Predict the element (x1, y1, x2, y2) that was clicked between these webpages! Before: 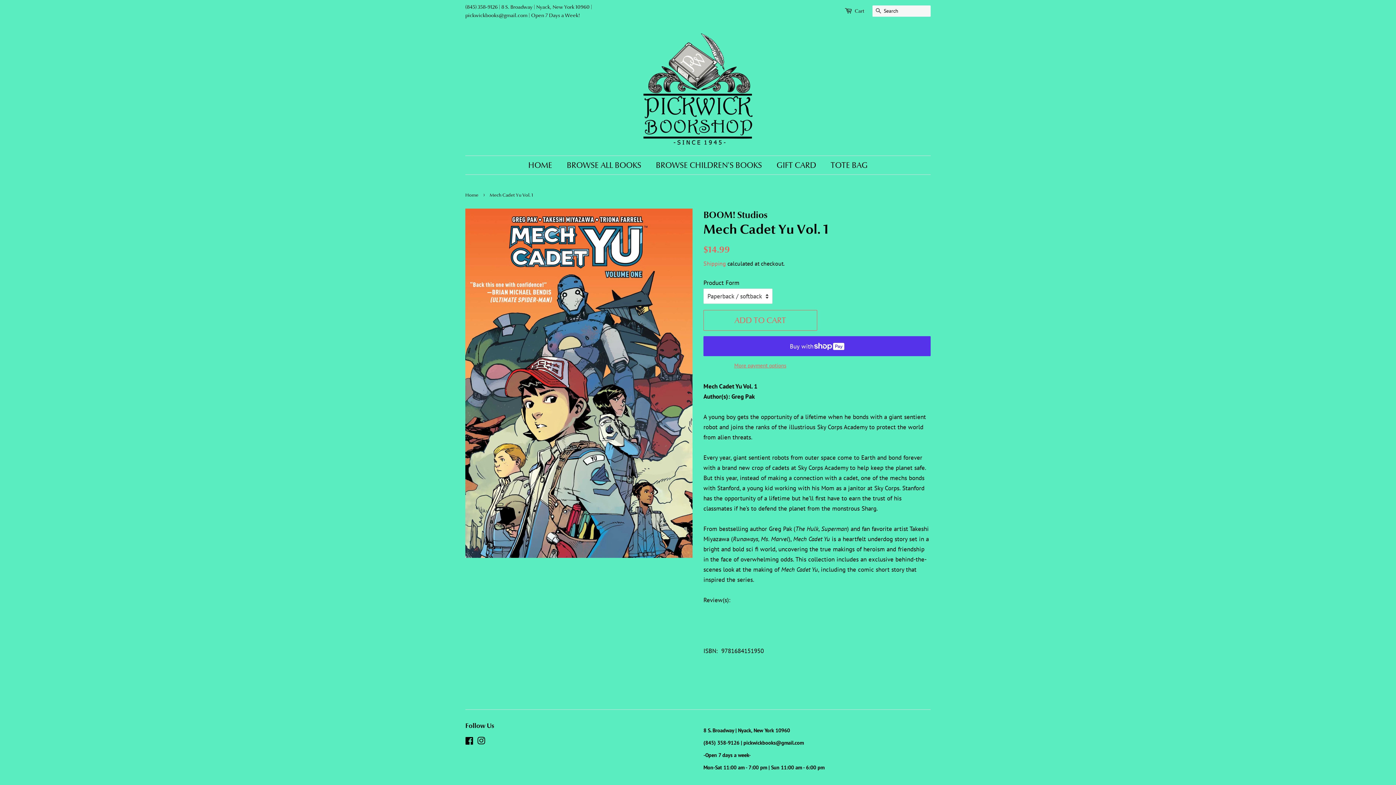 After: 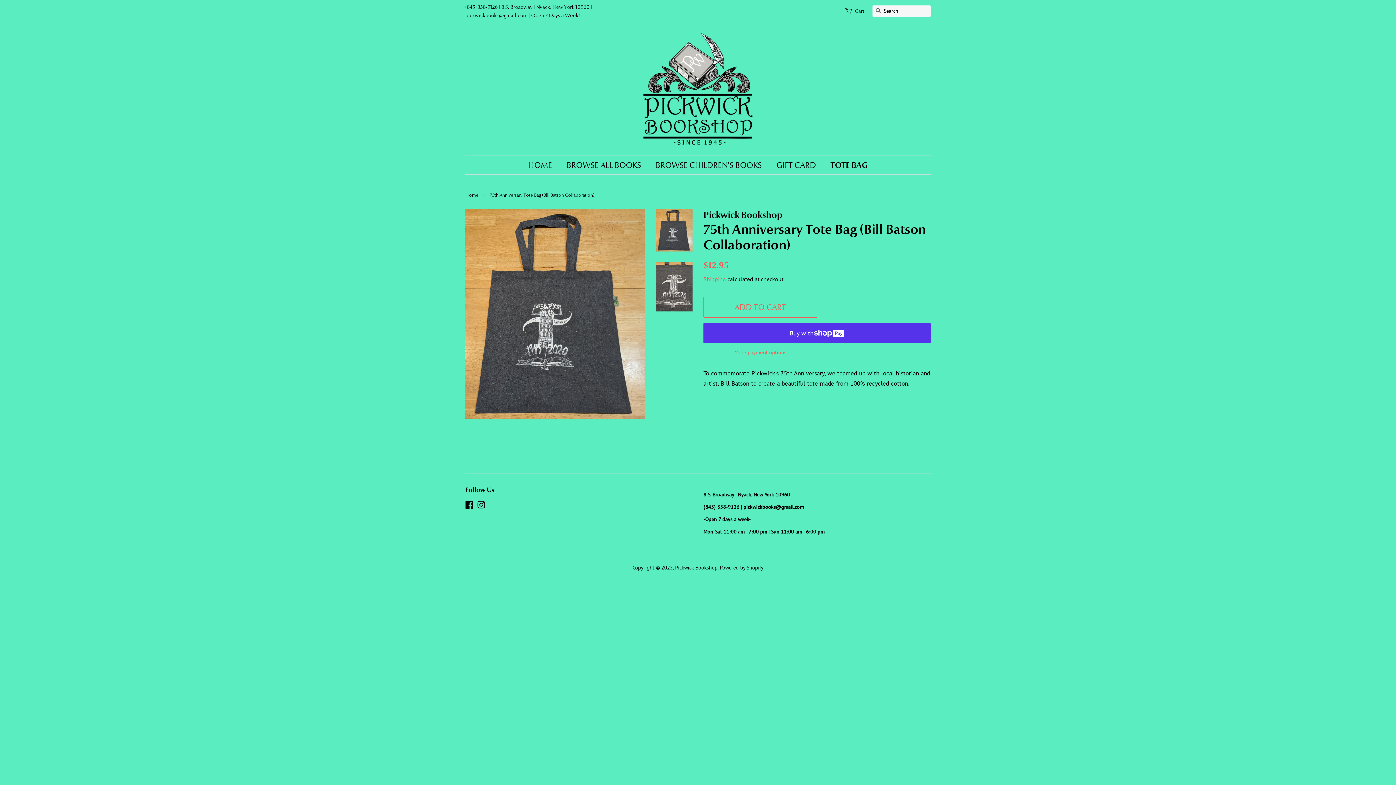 Action: bbox: (825, 156, 868, 174) label: TOTE BAG